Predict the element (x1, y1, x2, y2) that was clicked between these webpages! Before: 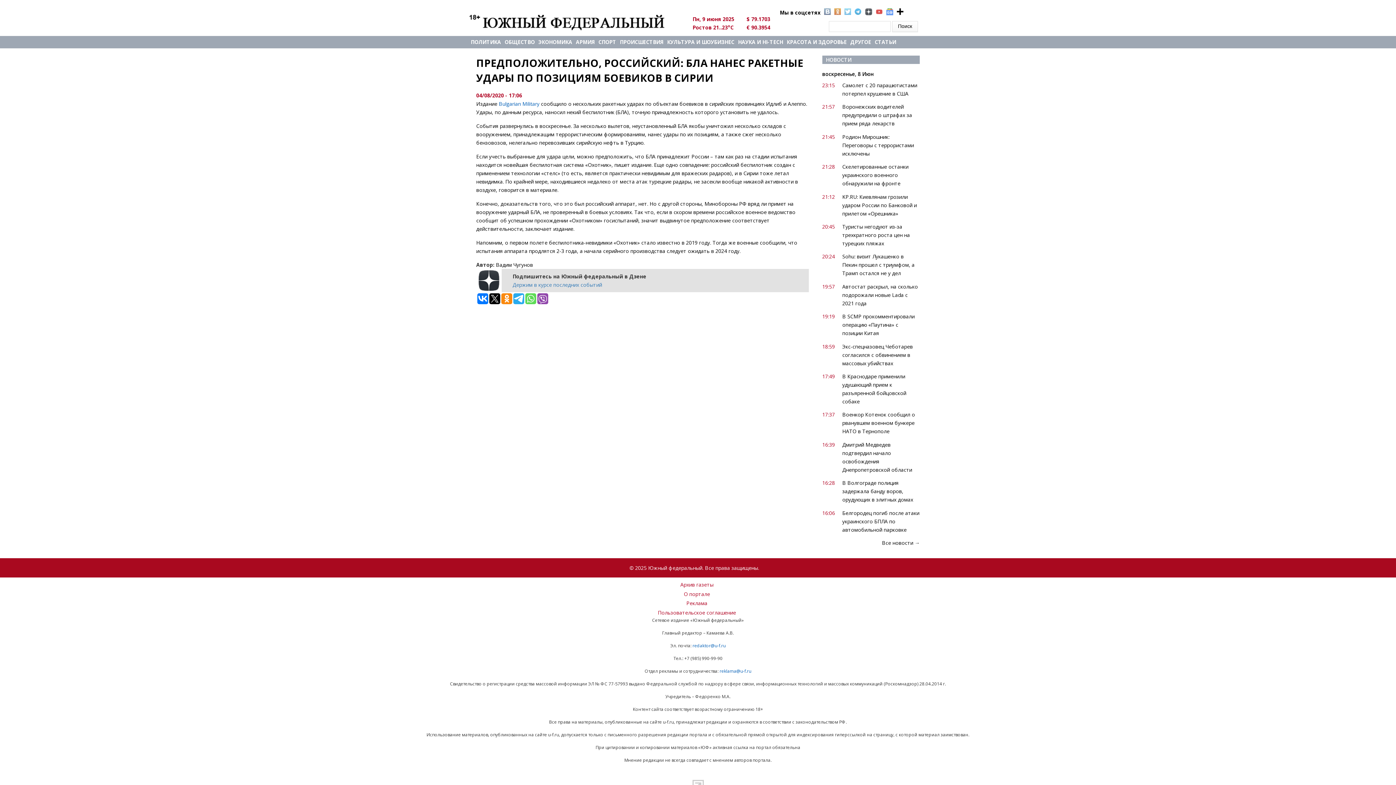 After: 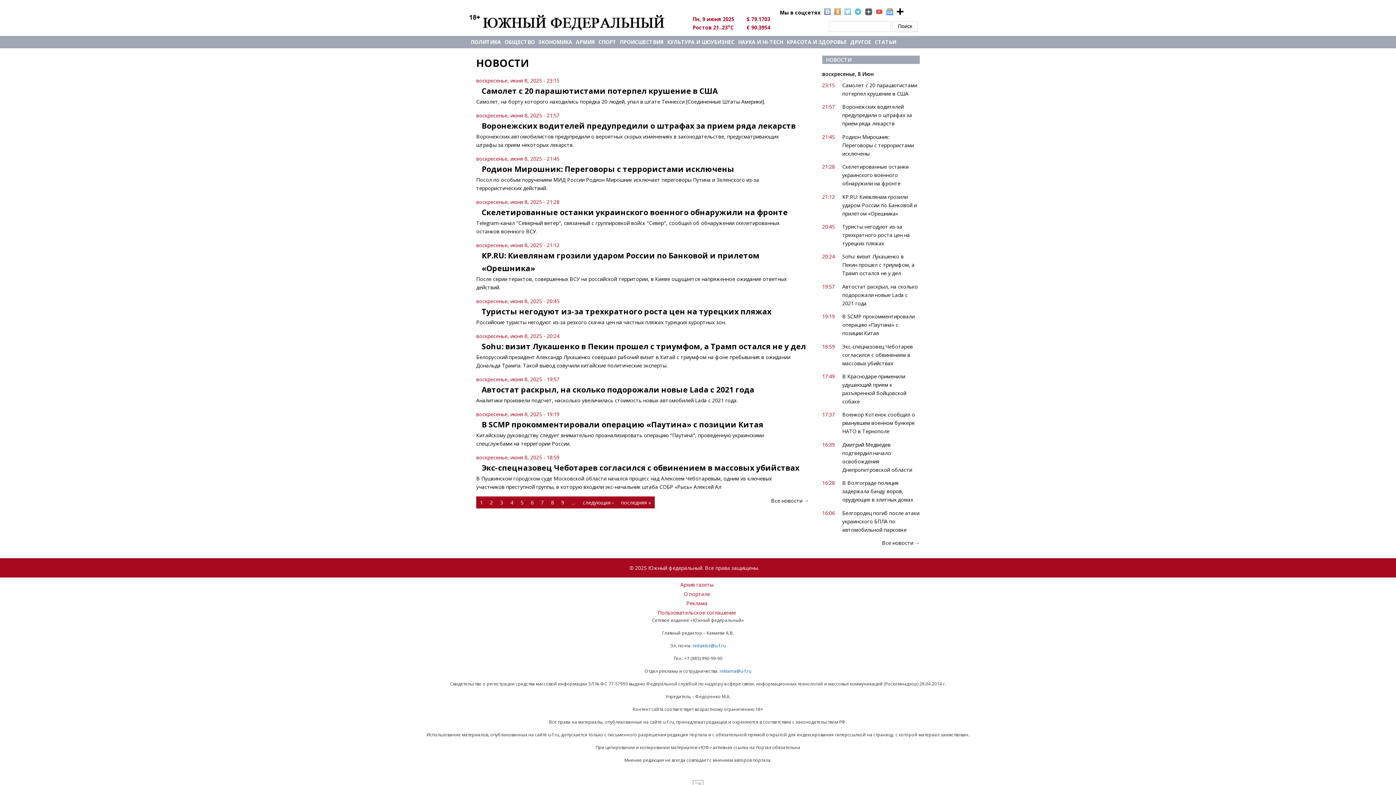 Action: label: Все новости → bbox: (882, 539, 920, 546)